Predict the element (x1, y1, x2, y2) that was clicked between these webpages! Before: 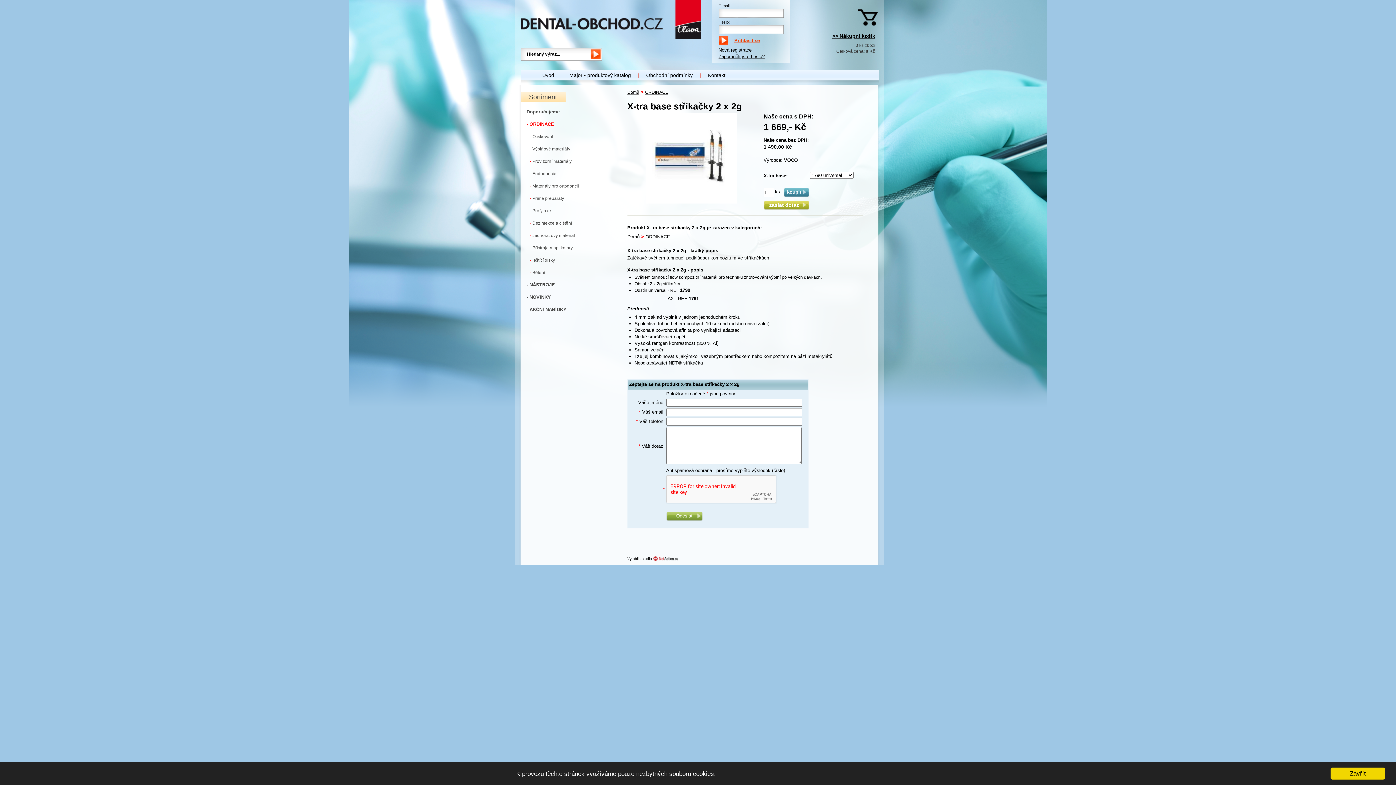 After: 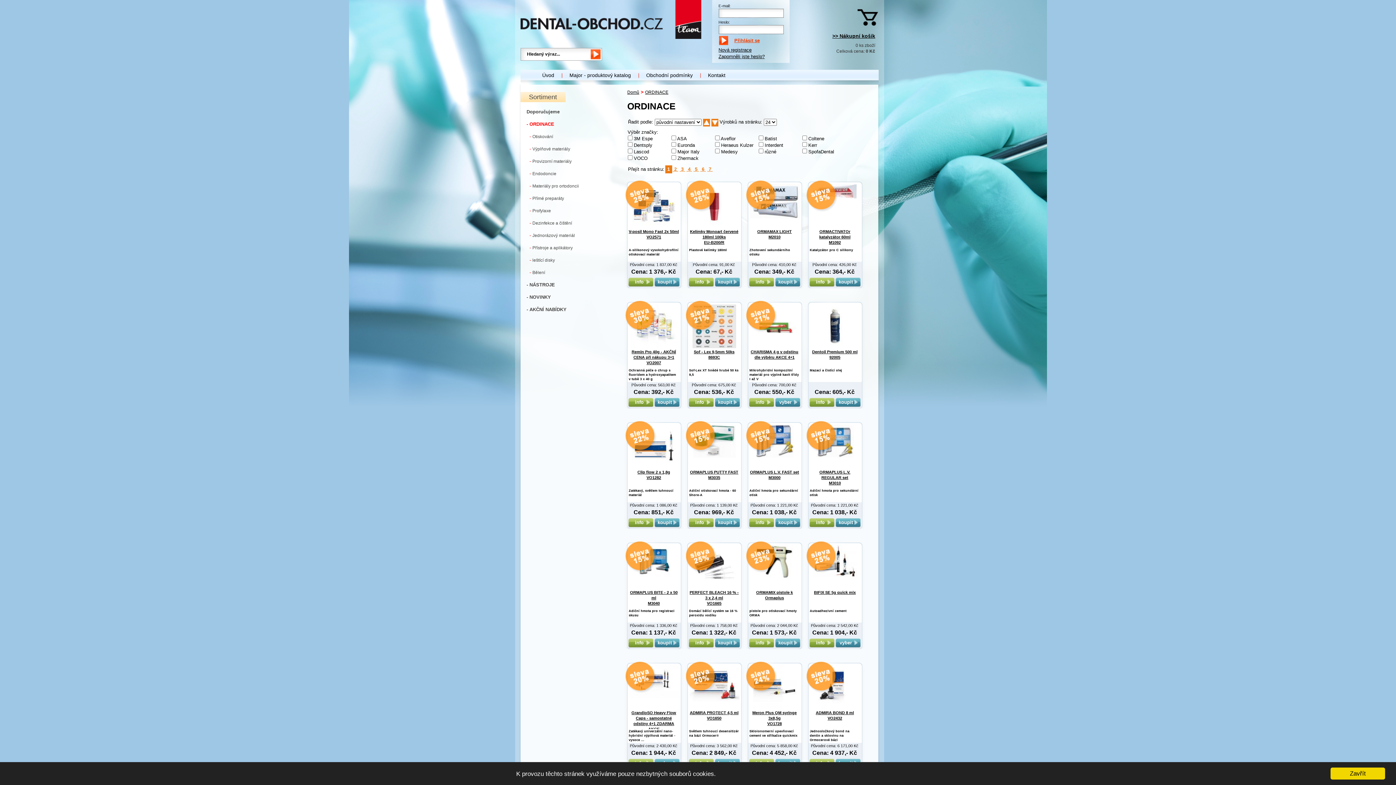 Action: bbox: (520, 118, 622, 130) label: - ORDINACE